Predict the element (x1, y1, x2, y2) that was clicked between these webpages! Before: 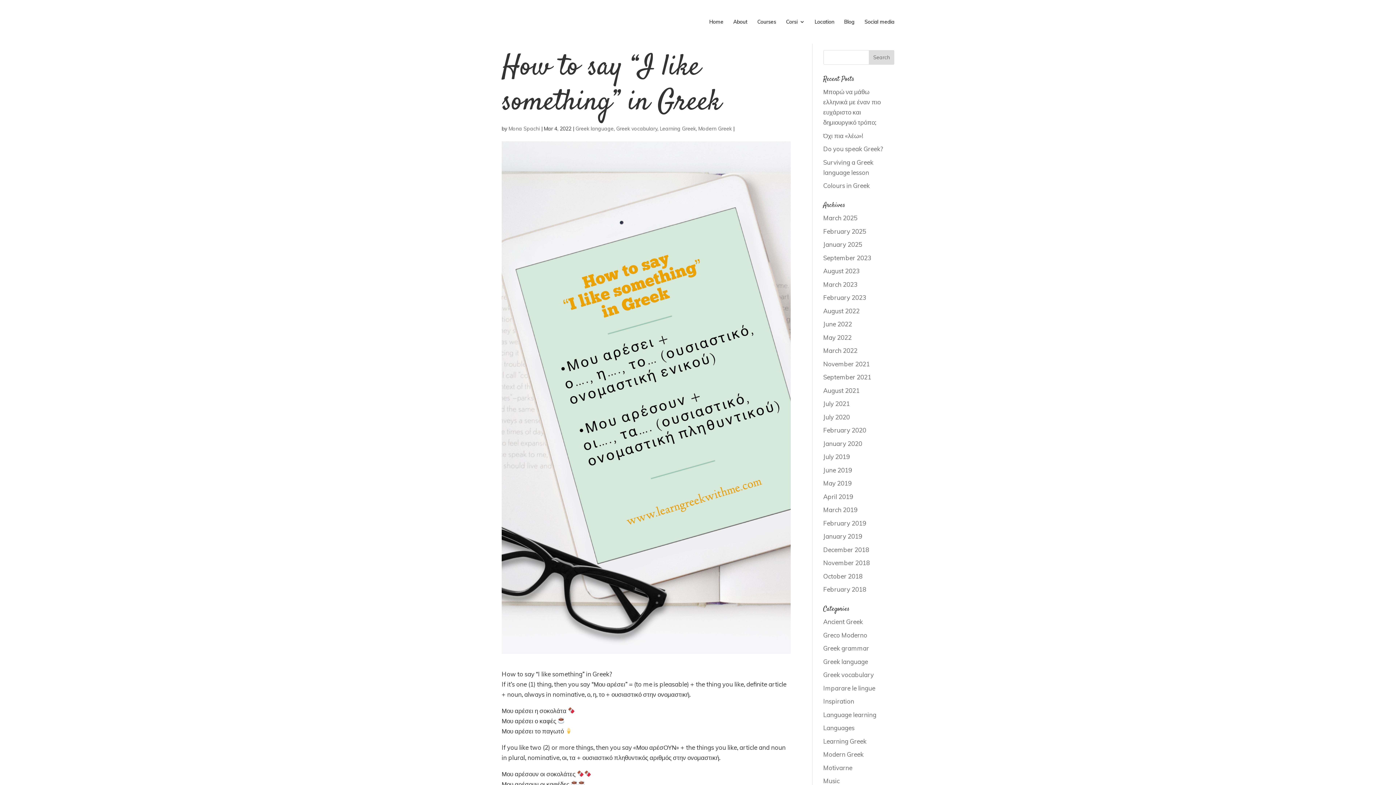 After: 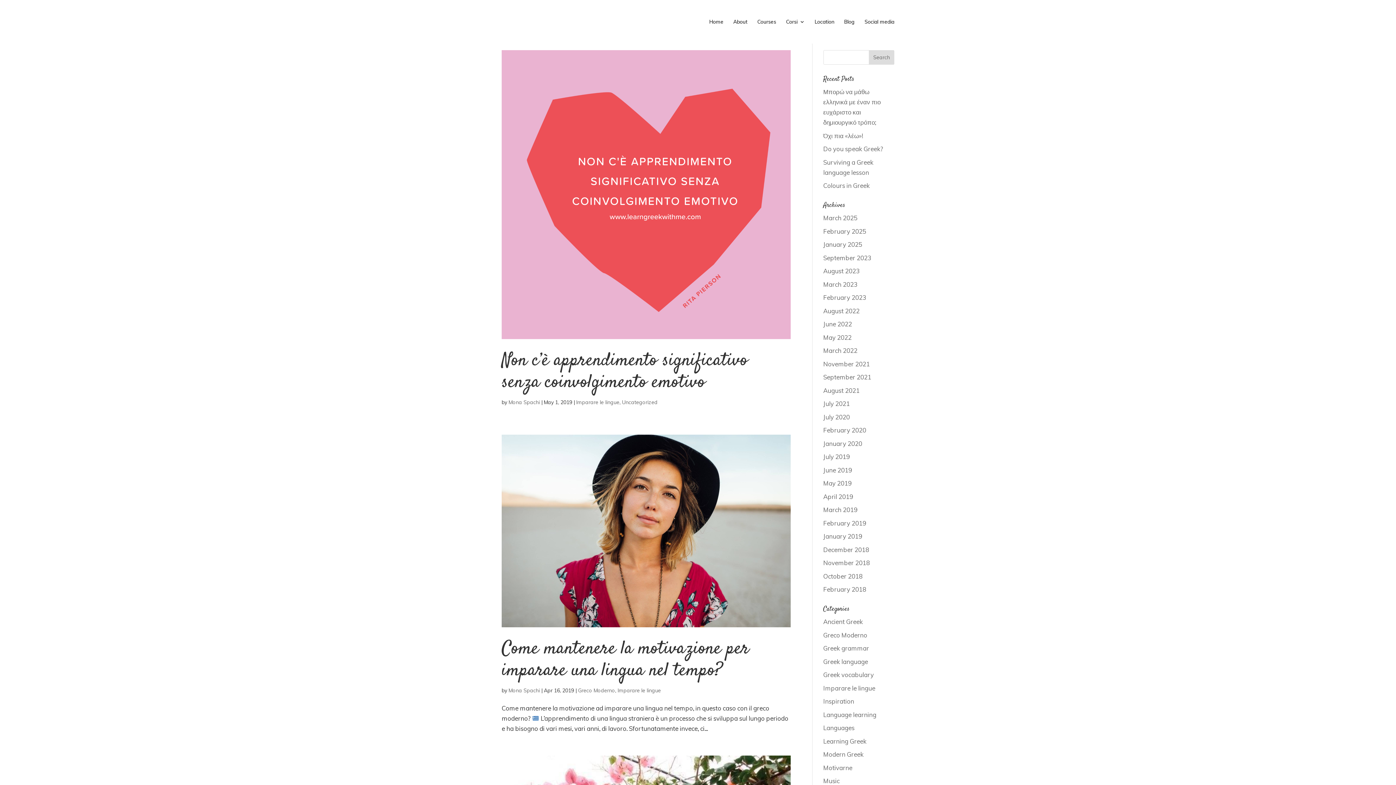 Action: bbox: (823, 684, 875, 692) label: Imparare le lingue